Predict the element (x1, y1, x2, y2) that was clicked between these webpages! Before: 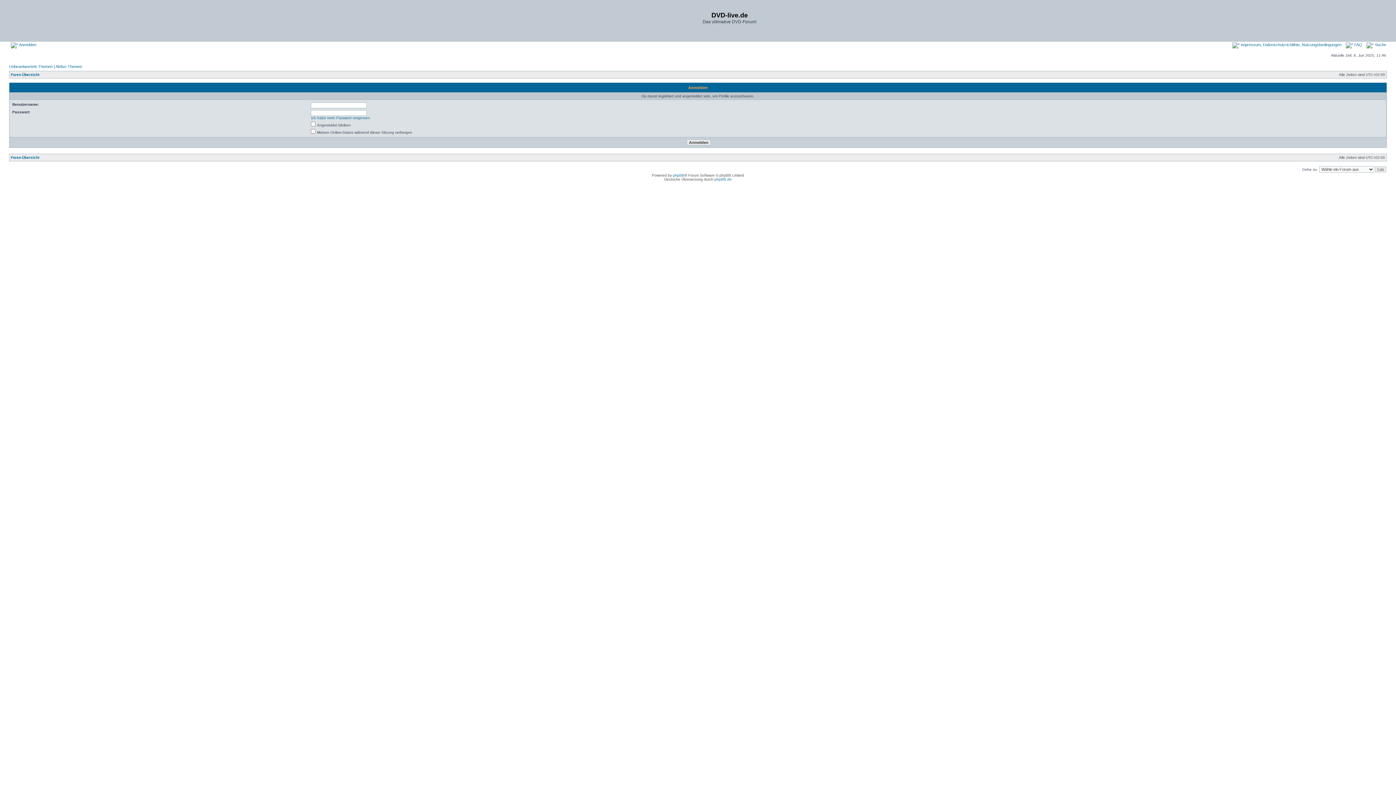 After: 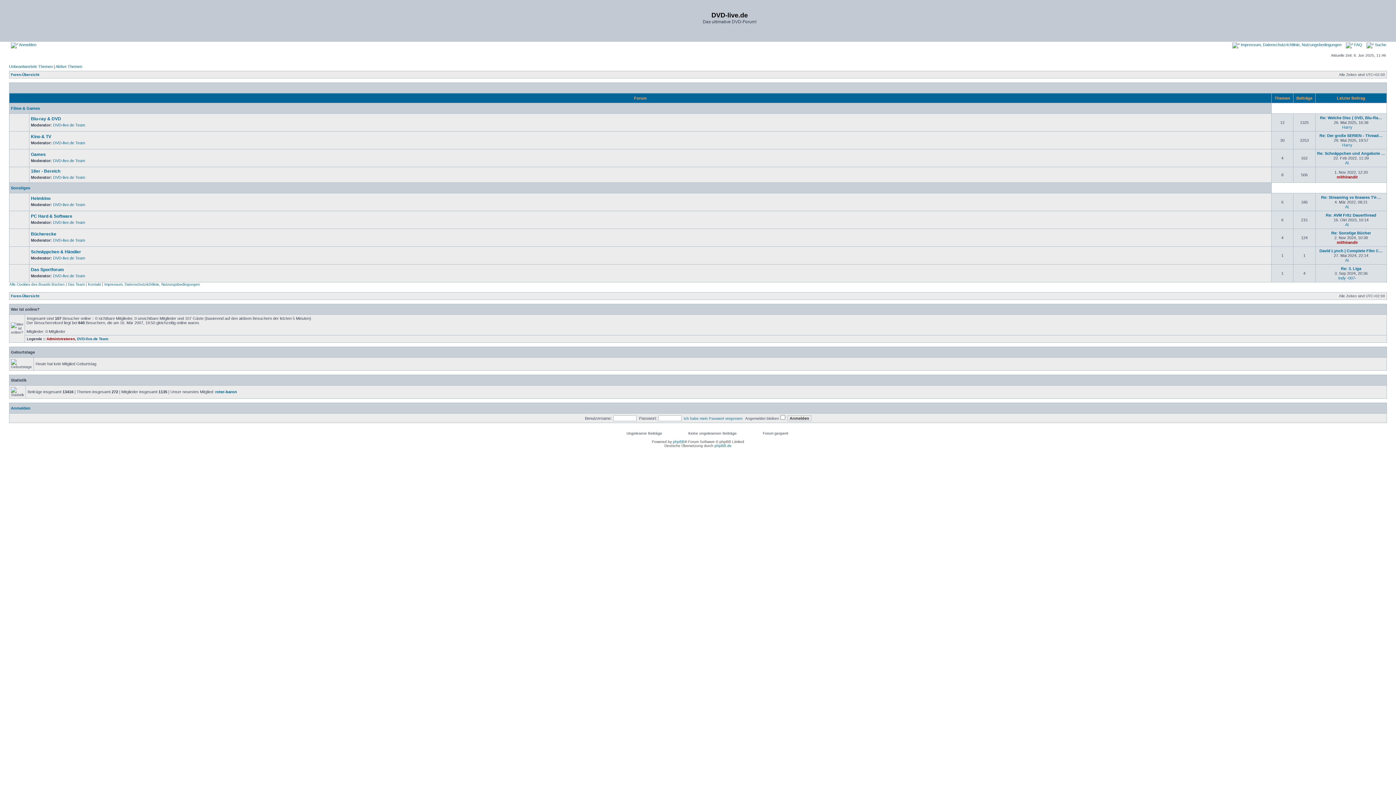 Action: label: Foren-Übersicht bbox: (10, 72, 39, 76)